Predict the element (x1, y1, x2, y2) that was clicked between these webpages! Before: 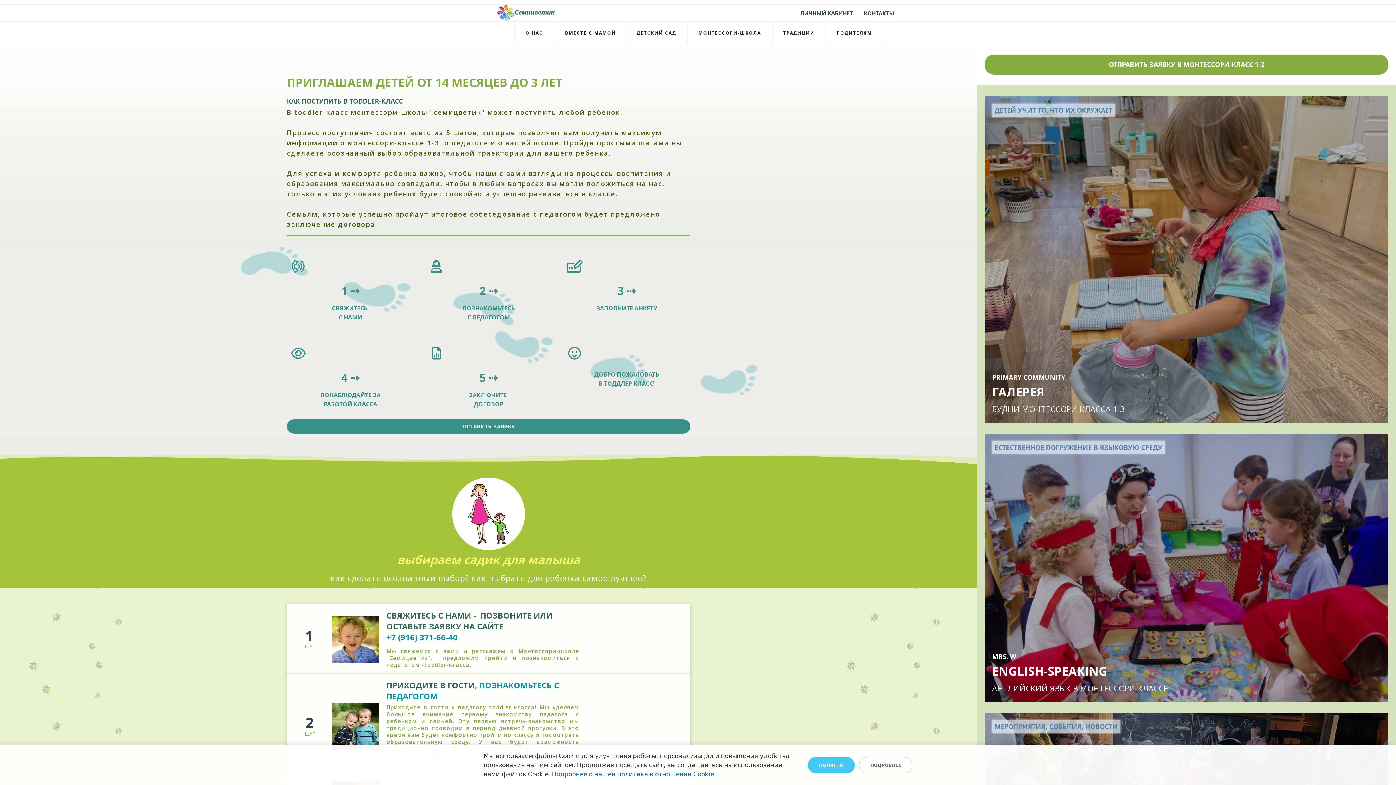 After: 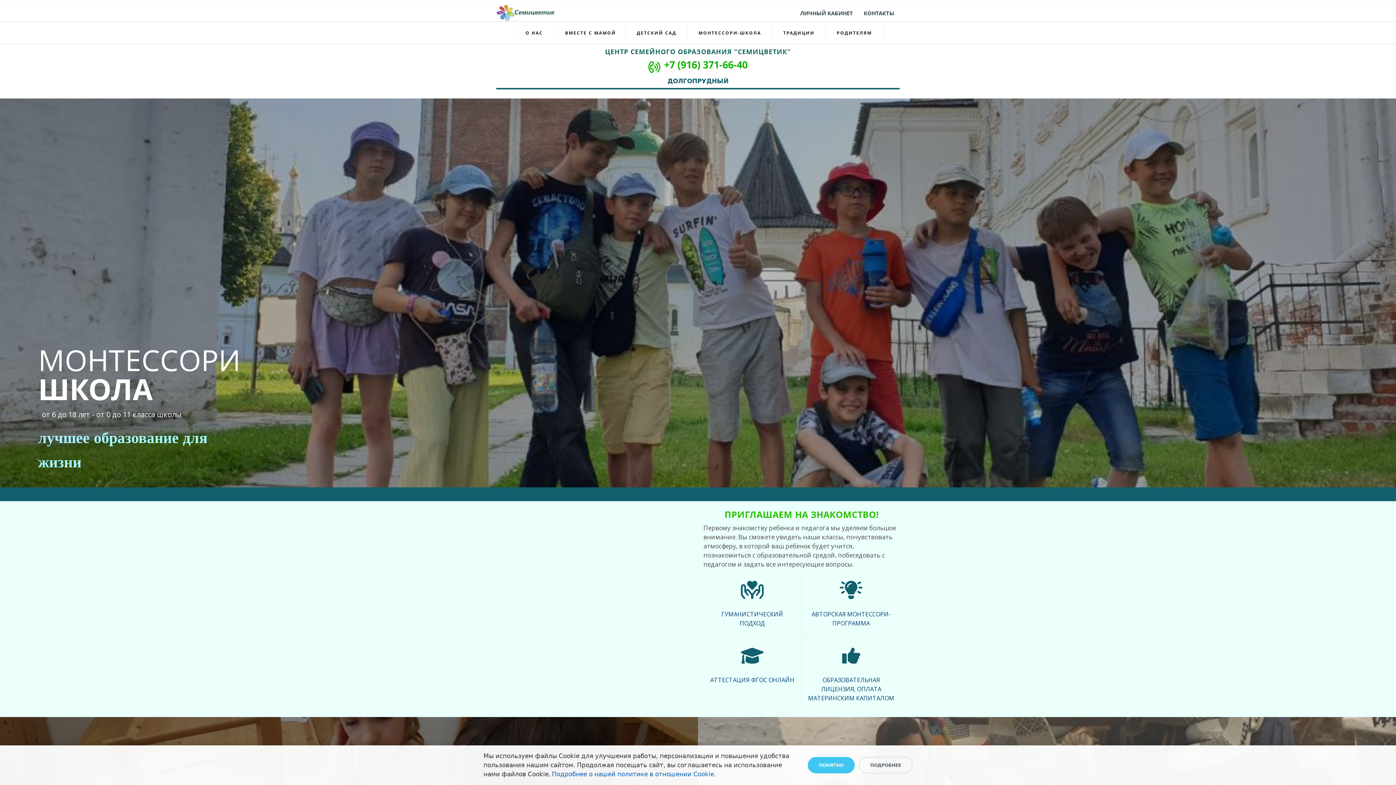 Action: bbox: (687, 22, 772, 43) label: МОНТЕССОРИ-ШКОЛА